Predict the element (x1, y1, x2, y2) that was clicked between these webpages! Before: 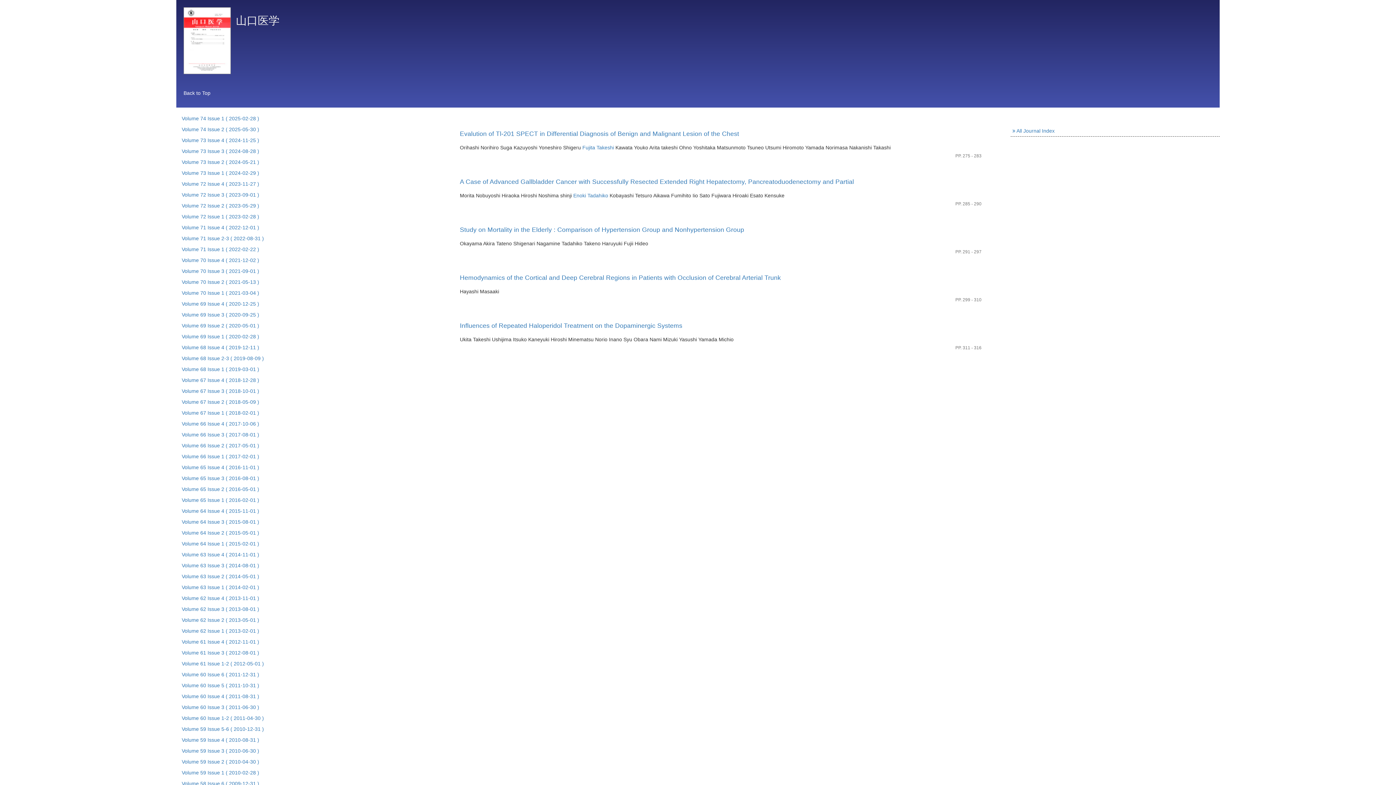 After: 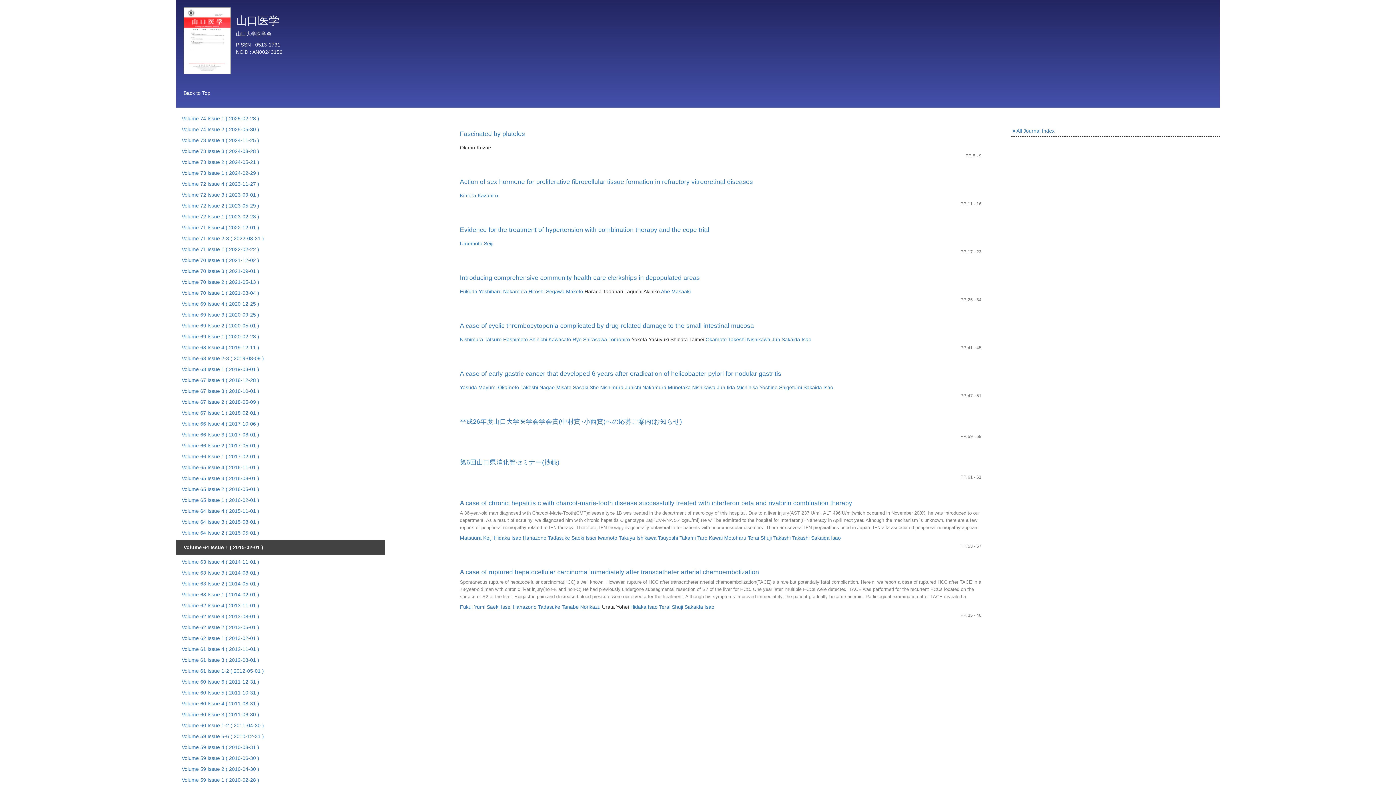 Action: bbox: (178, 539, 262, 548) label: Volume 64 Issue 1 ( 2015-02-01 )